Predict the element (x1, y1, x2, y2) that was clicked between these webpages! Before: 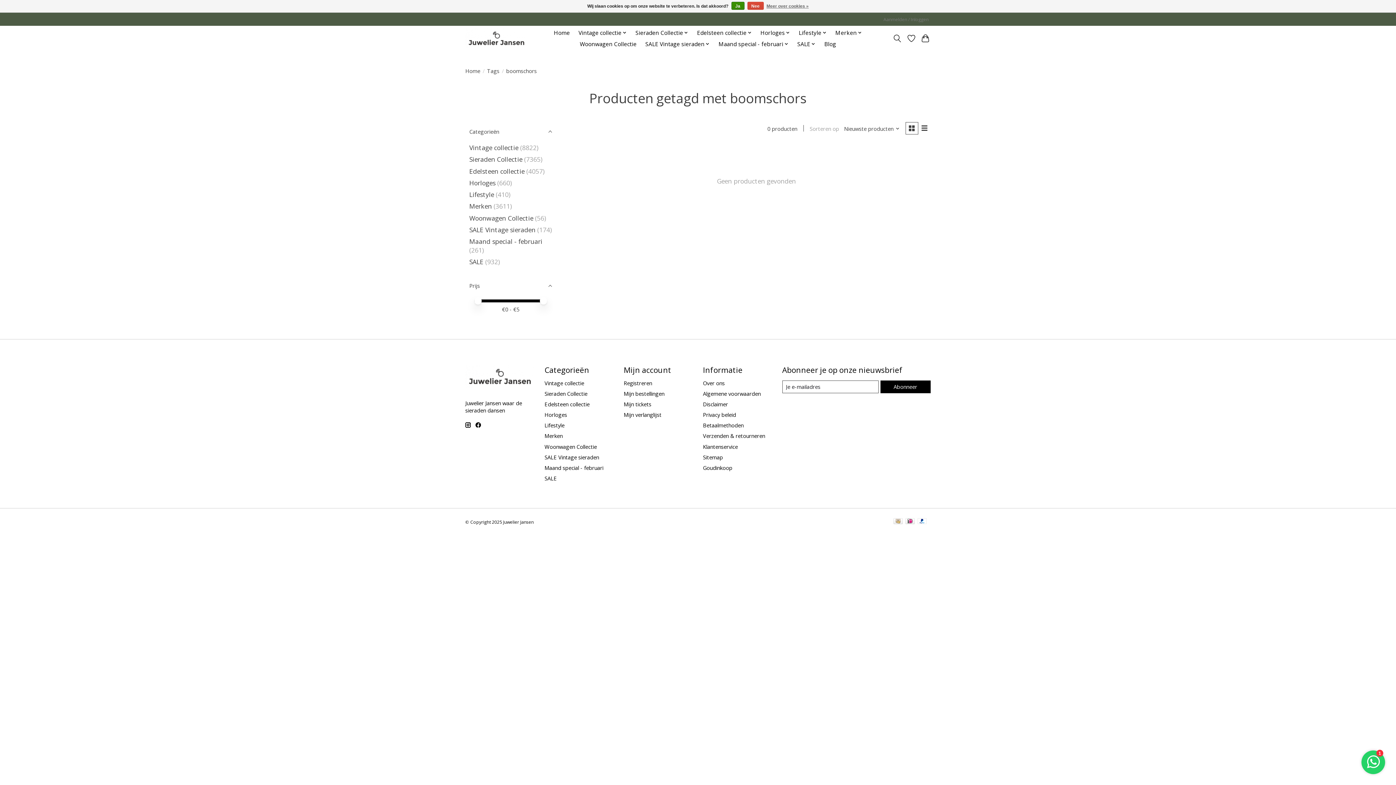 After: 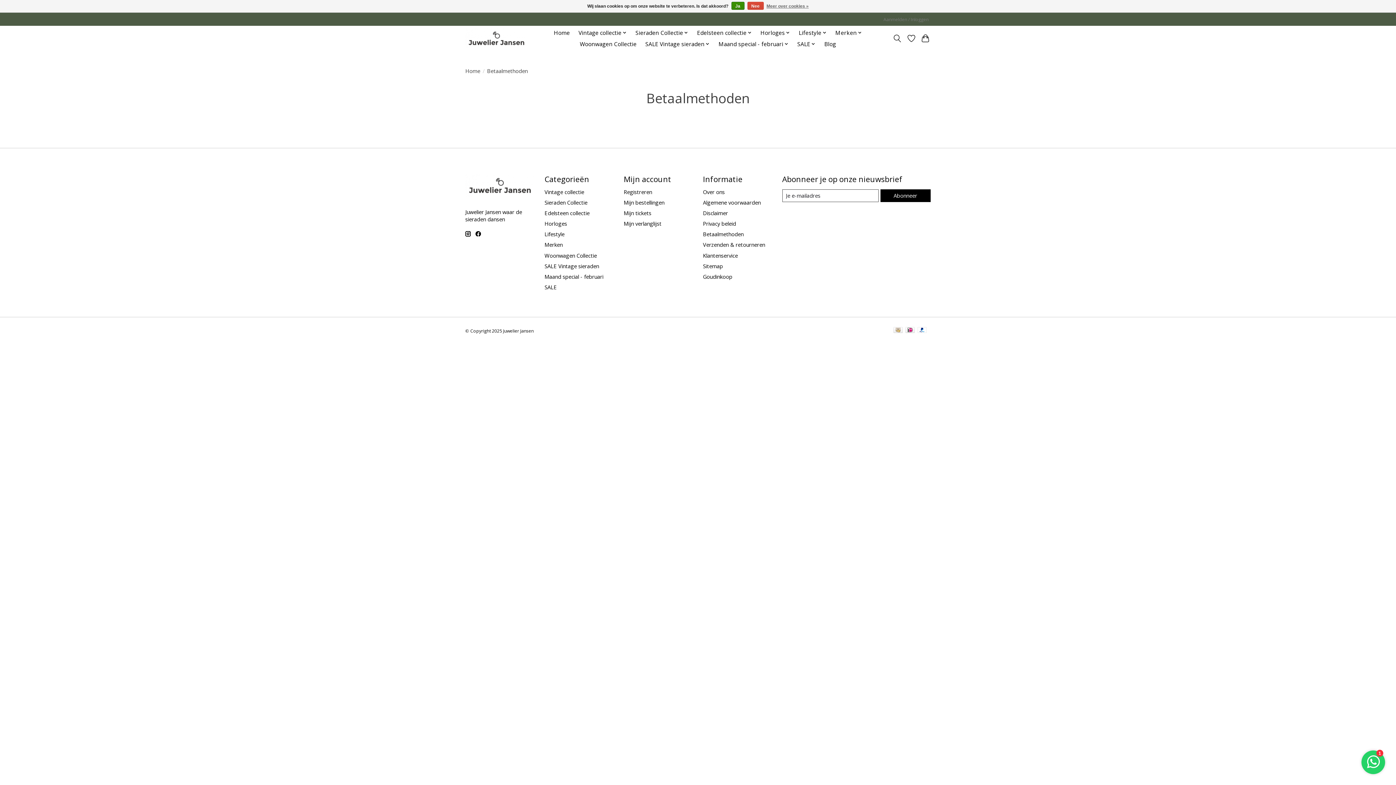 Action: bbox: (703, 421, 743, 429) label: Betaalmethoden